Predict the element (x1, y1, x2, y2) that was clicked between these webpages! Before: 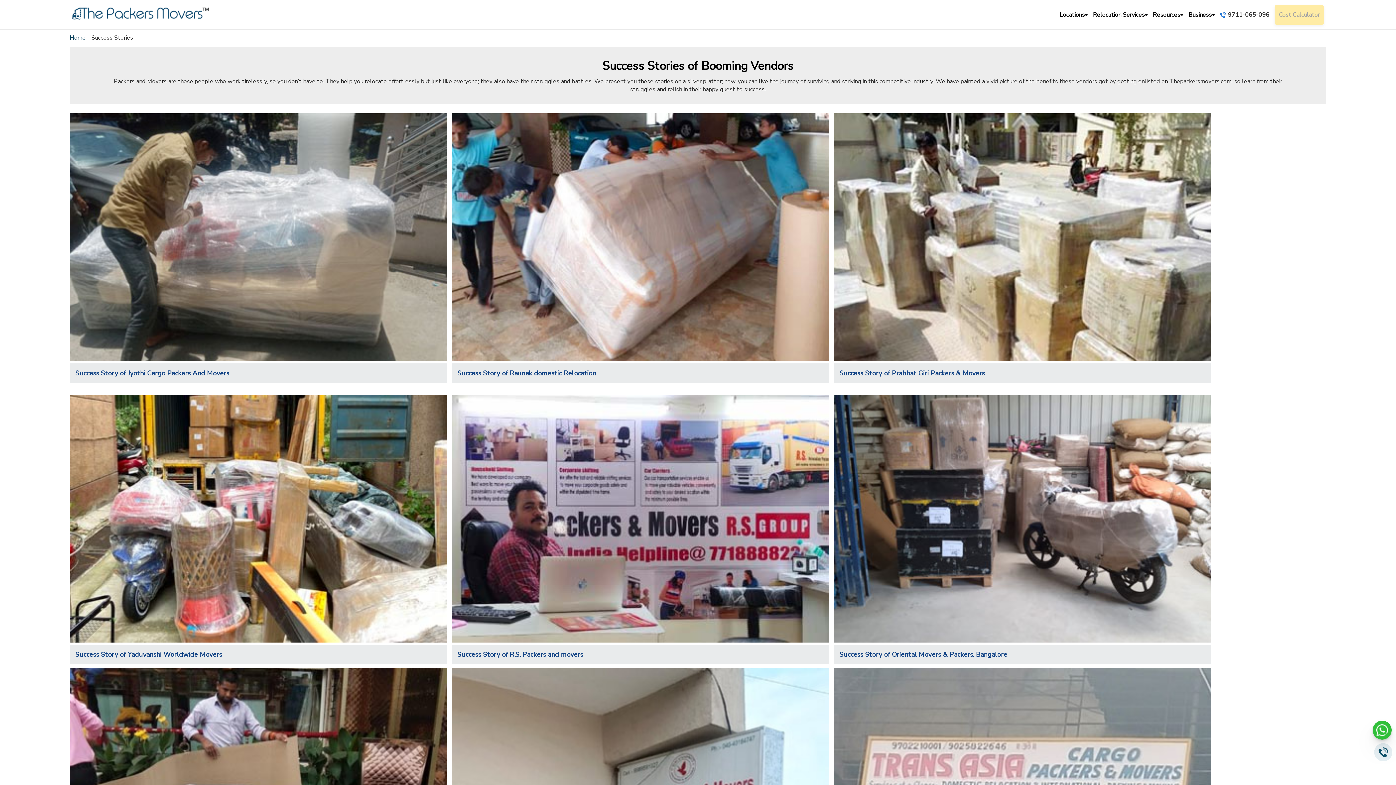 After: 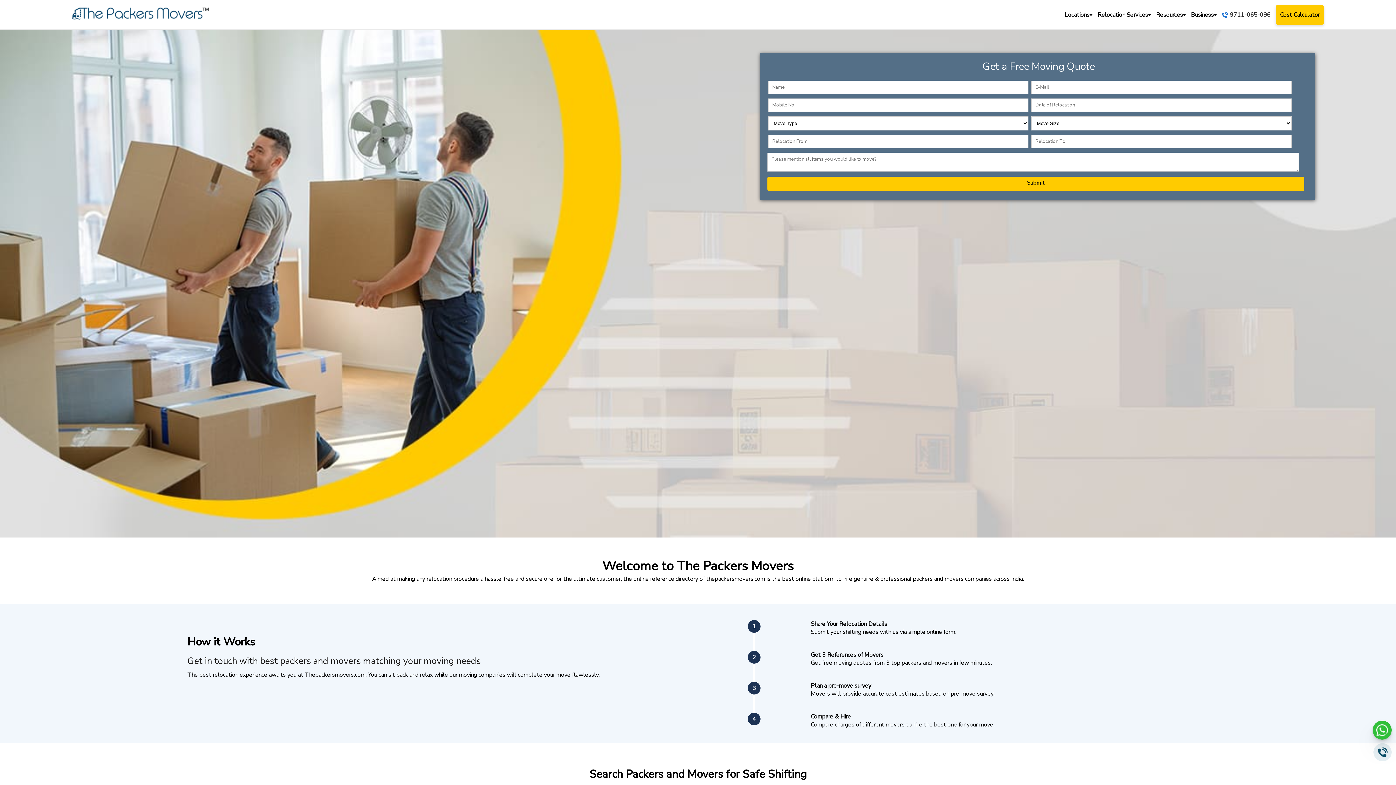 Action: bbox: (70, 18, 210, 30)